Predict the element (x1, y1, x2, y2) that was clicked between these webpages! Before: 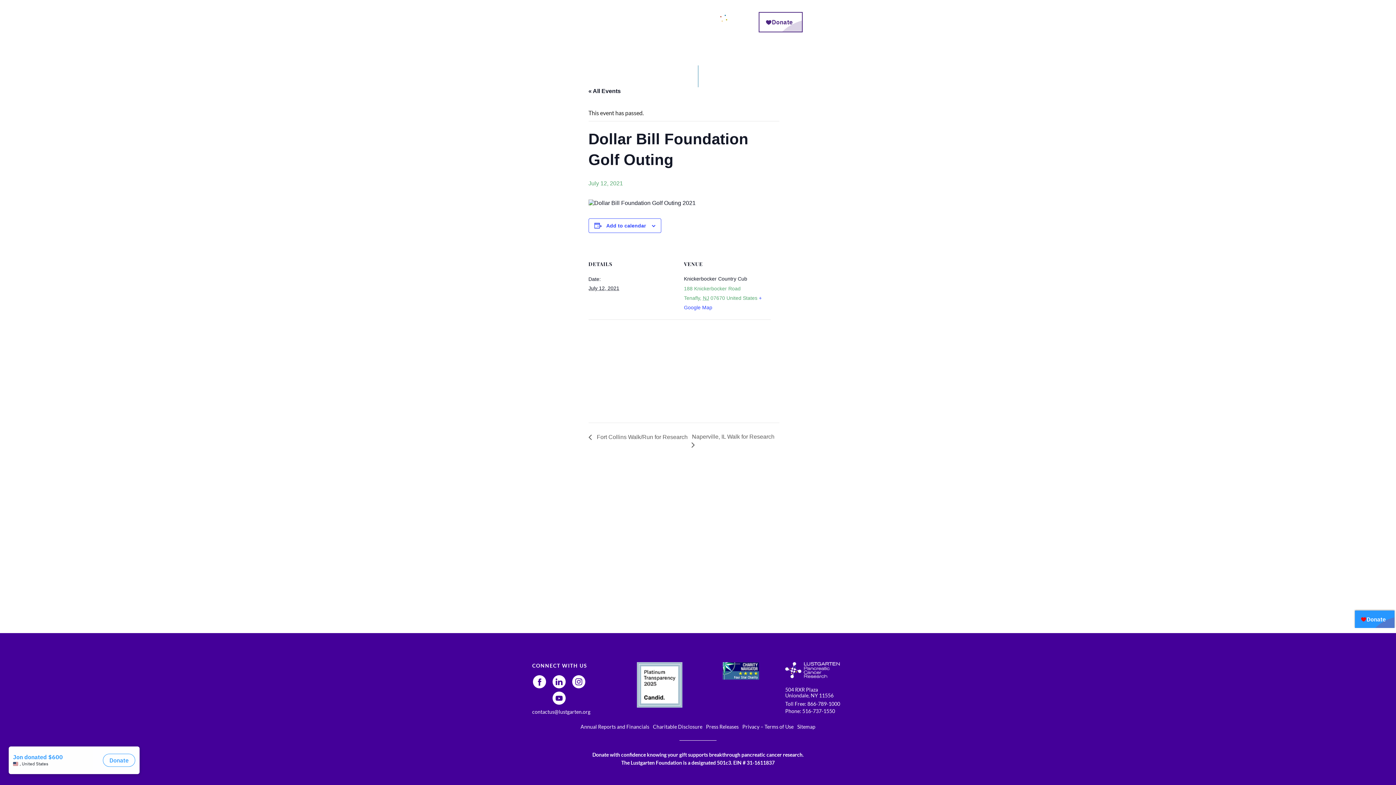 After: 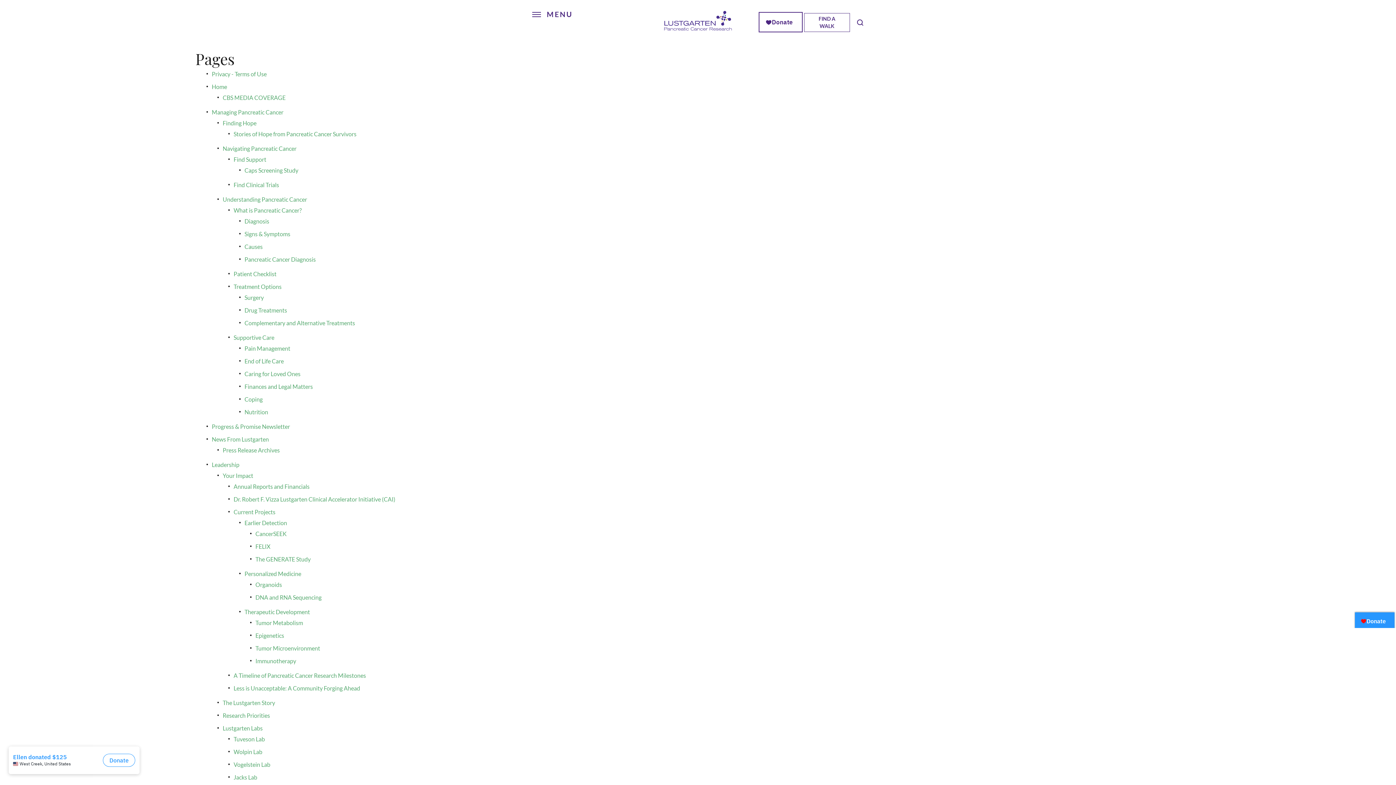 Action: bbox: (797, 724, 815, 730) label: Sitemap